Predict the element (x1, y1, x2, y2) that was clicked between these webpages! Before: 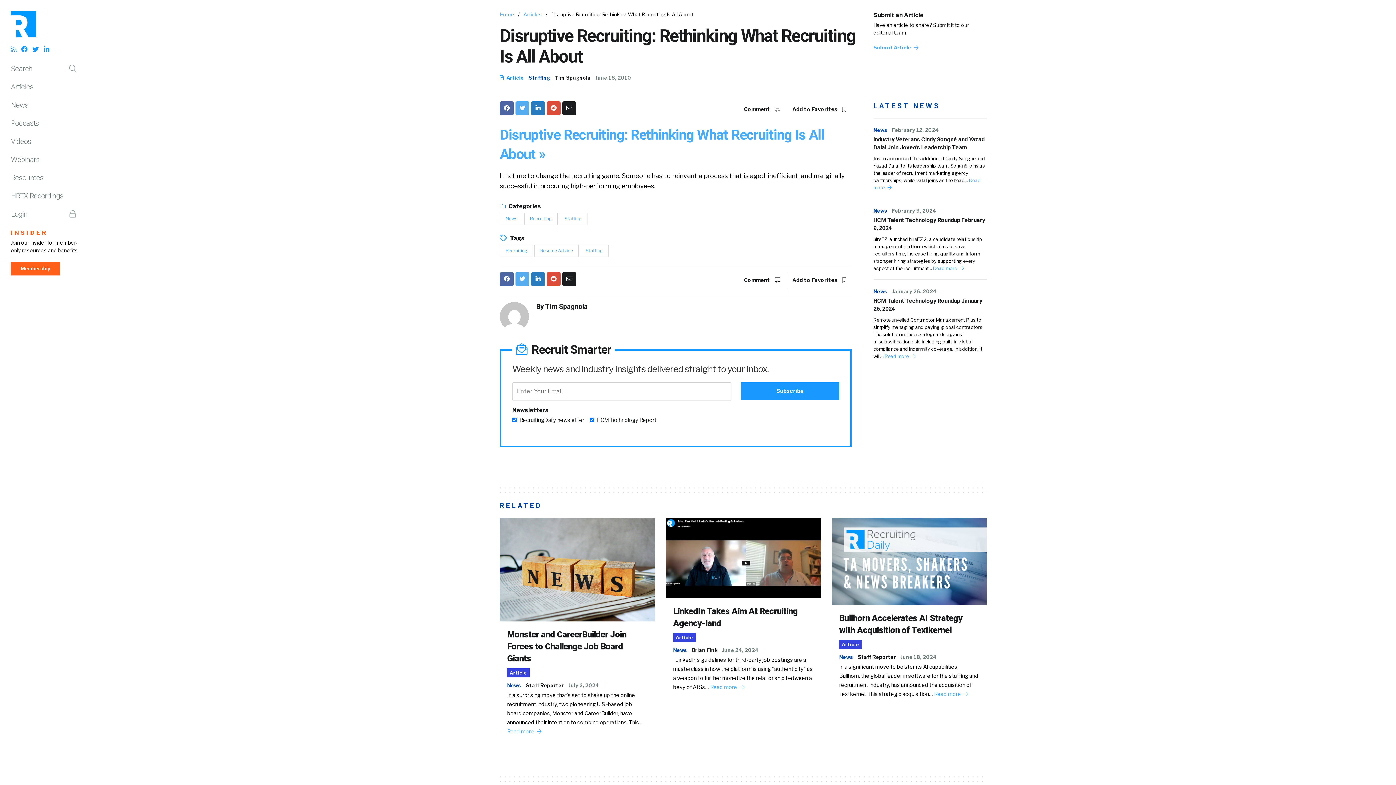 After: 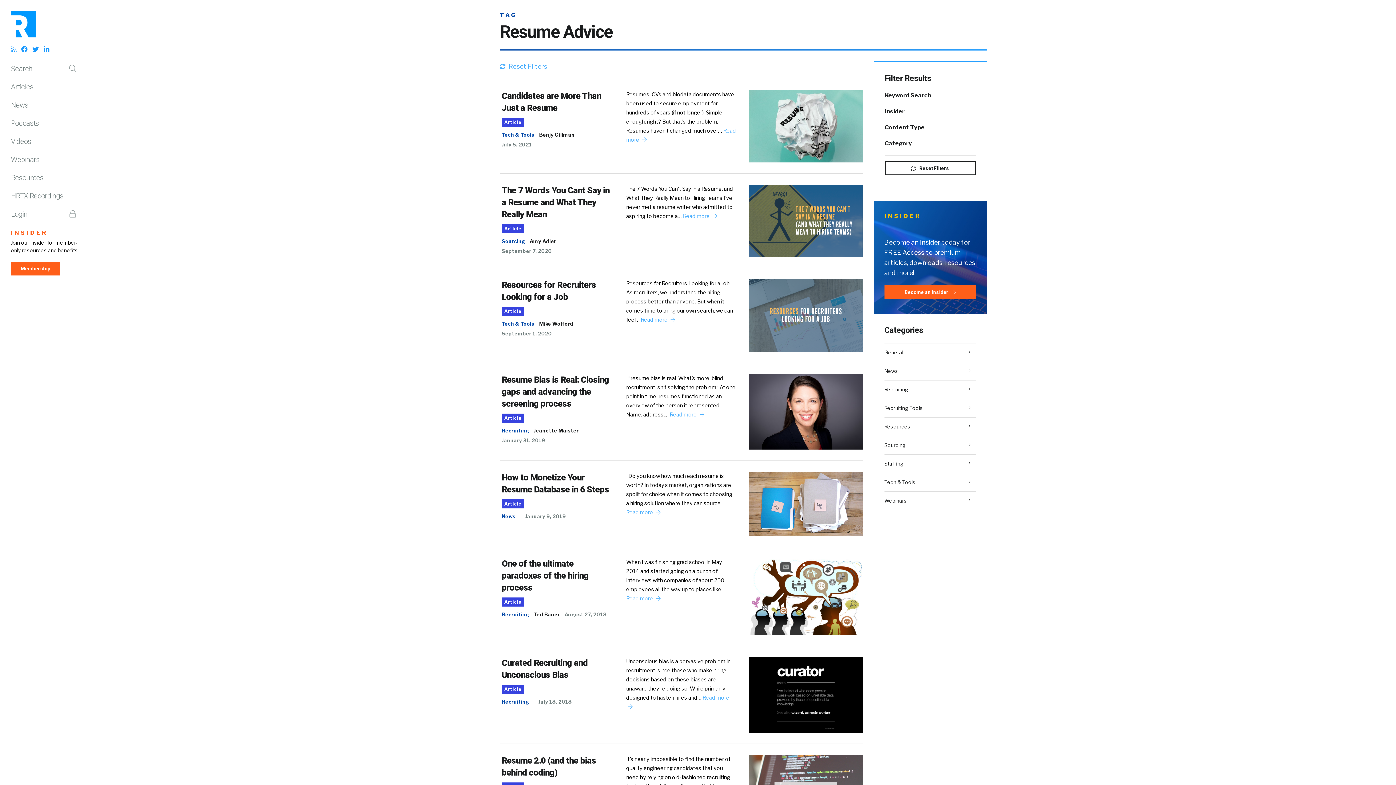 Action: bbox: (534, 244, 578, 257) label: Resume Advice